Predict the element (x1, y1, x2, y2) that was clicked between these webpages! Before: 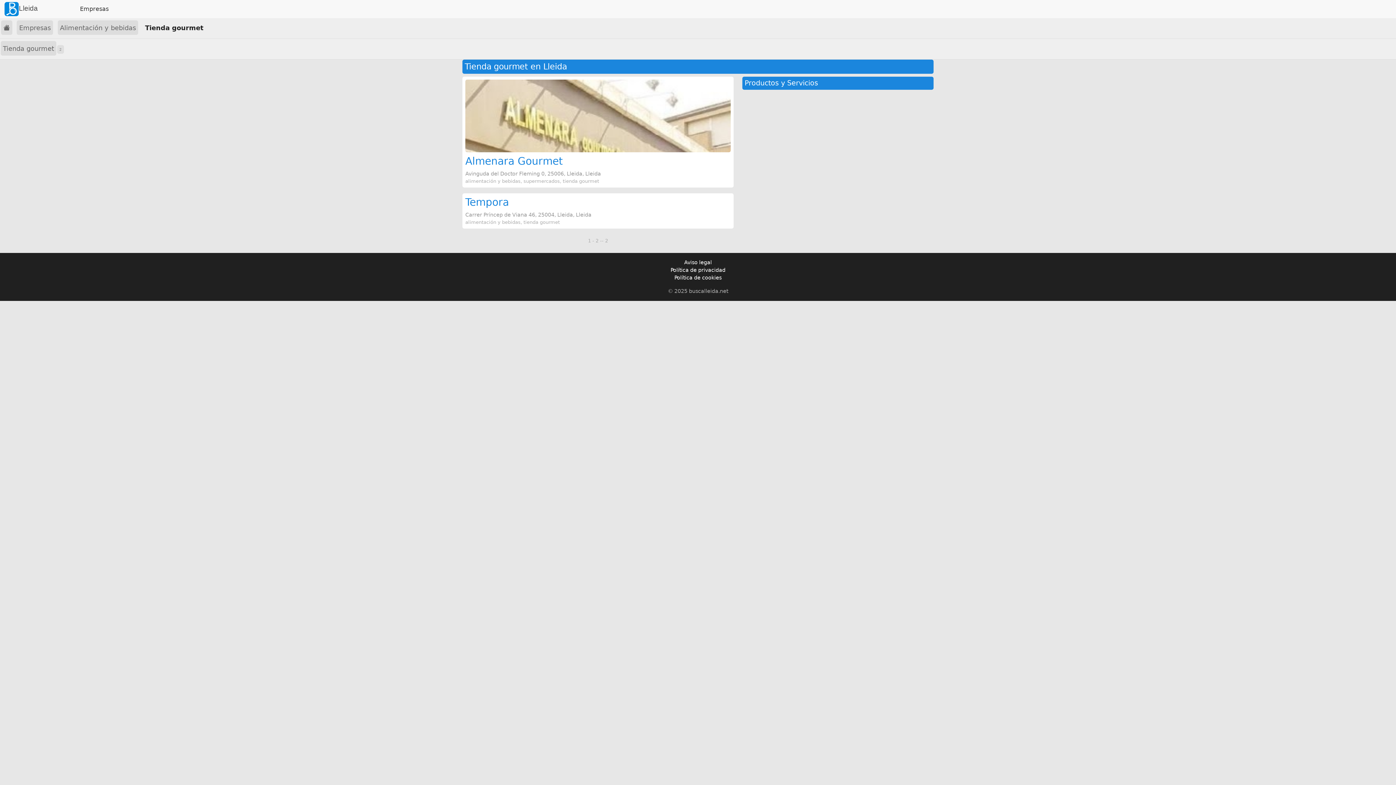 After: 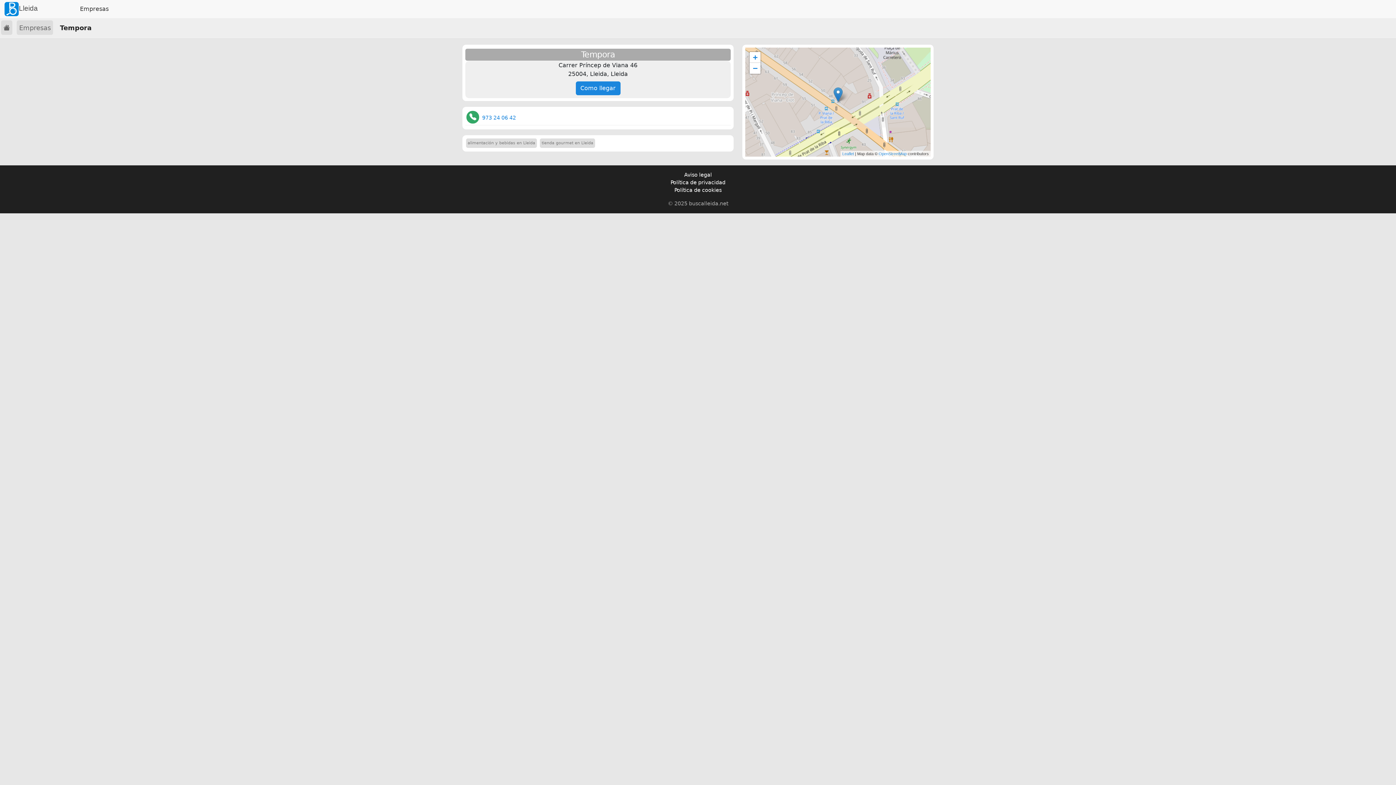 Action: label: Tempora bbox: (465, 196, 509, 208)